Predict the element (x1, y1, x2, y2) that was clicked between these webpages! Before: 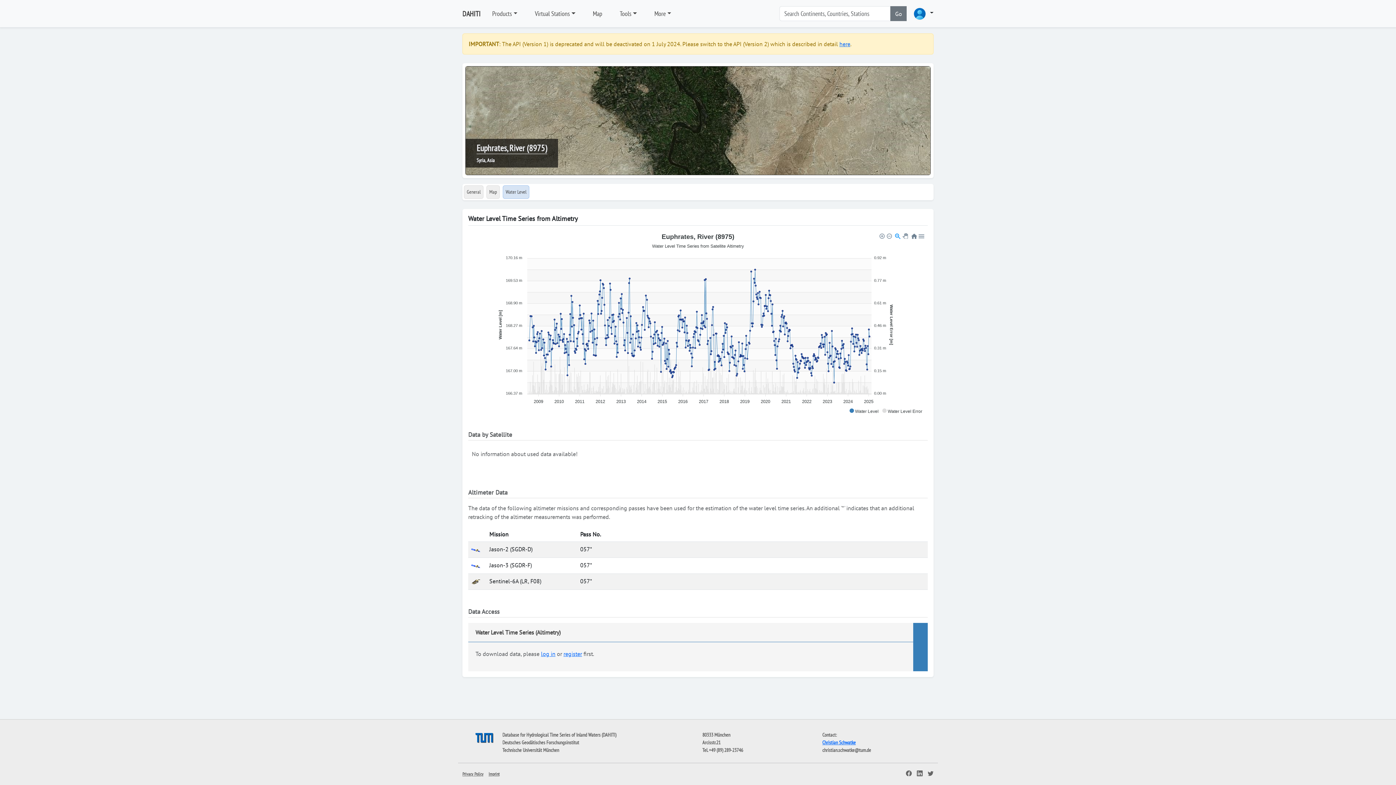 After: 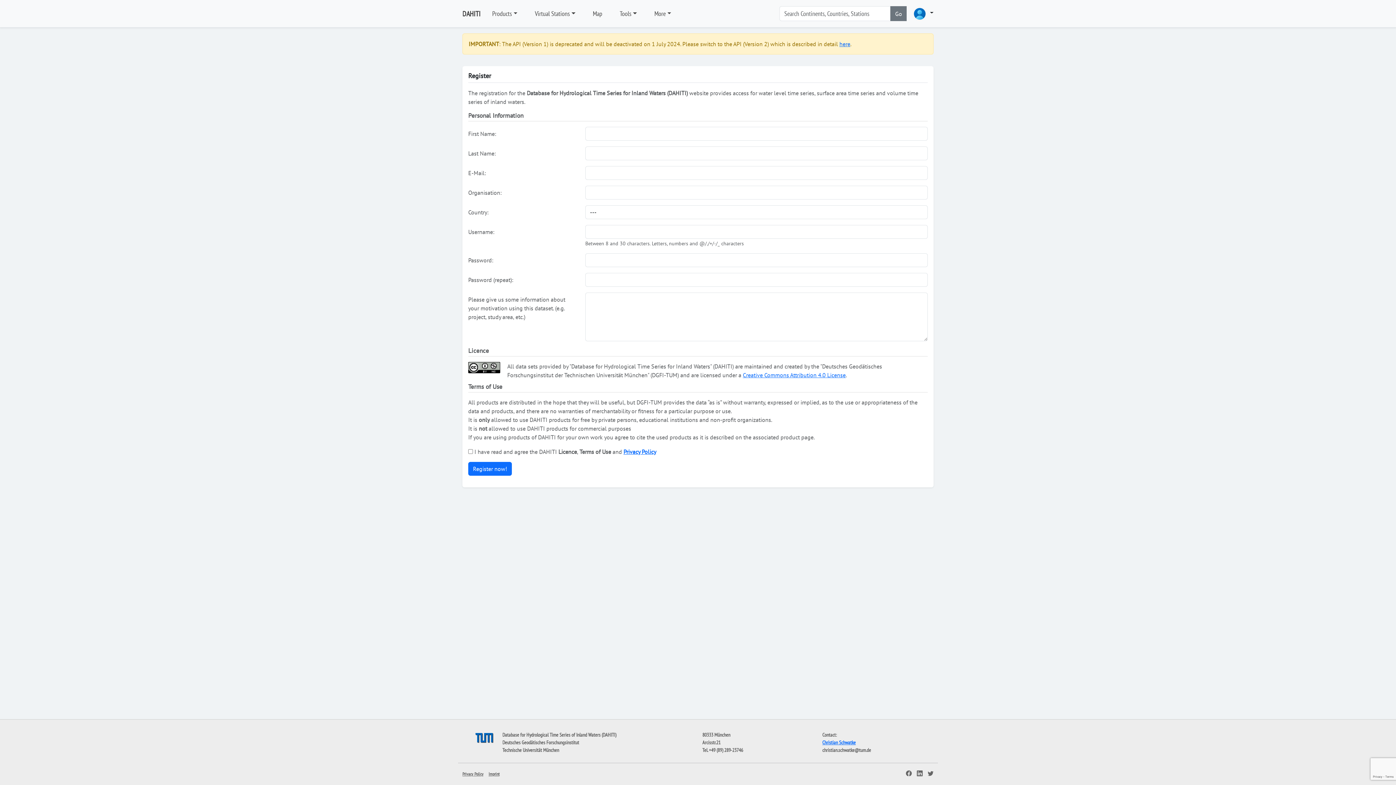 Action: bbox: (563, 650, 582, 657) label: register